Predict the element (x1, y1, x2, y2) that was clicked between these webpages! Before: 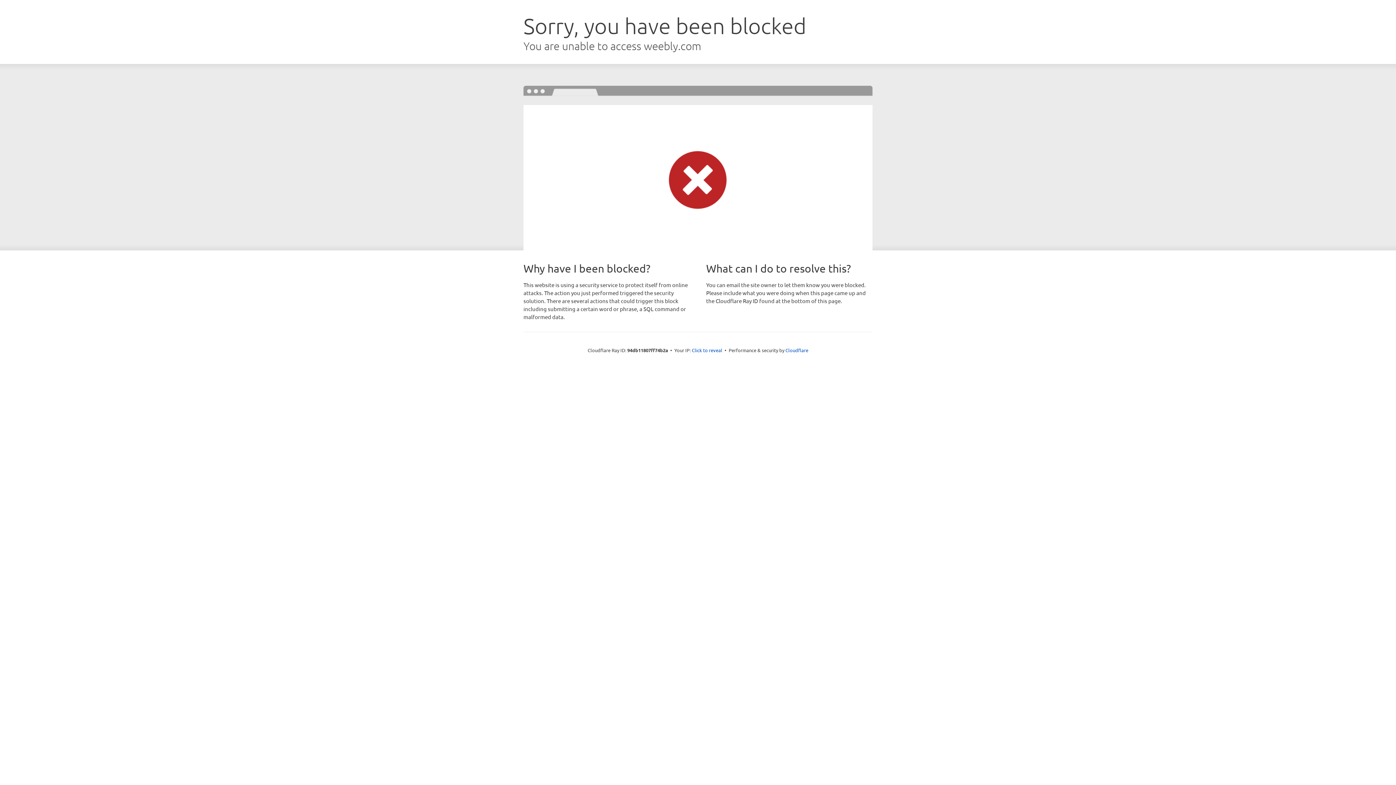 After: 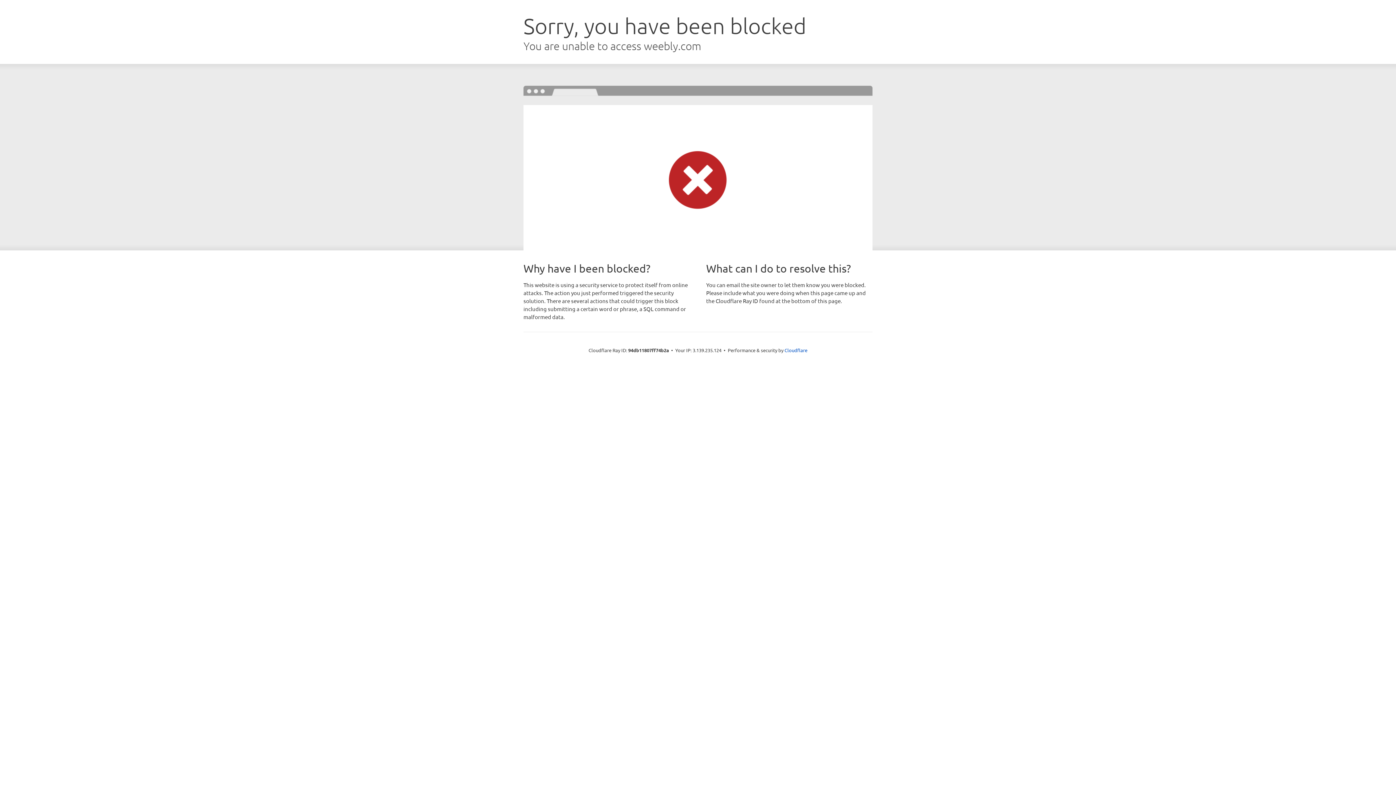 Action: bbox: (692, 346, 722, 353) label: Click to reveal